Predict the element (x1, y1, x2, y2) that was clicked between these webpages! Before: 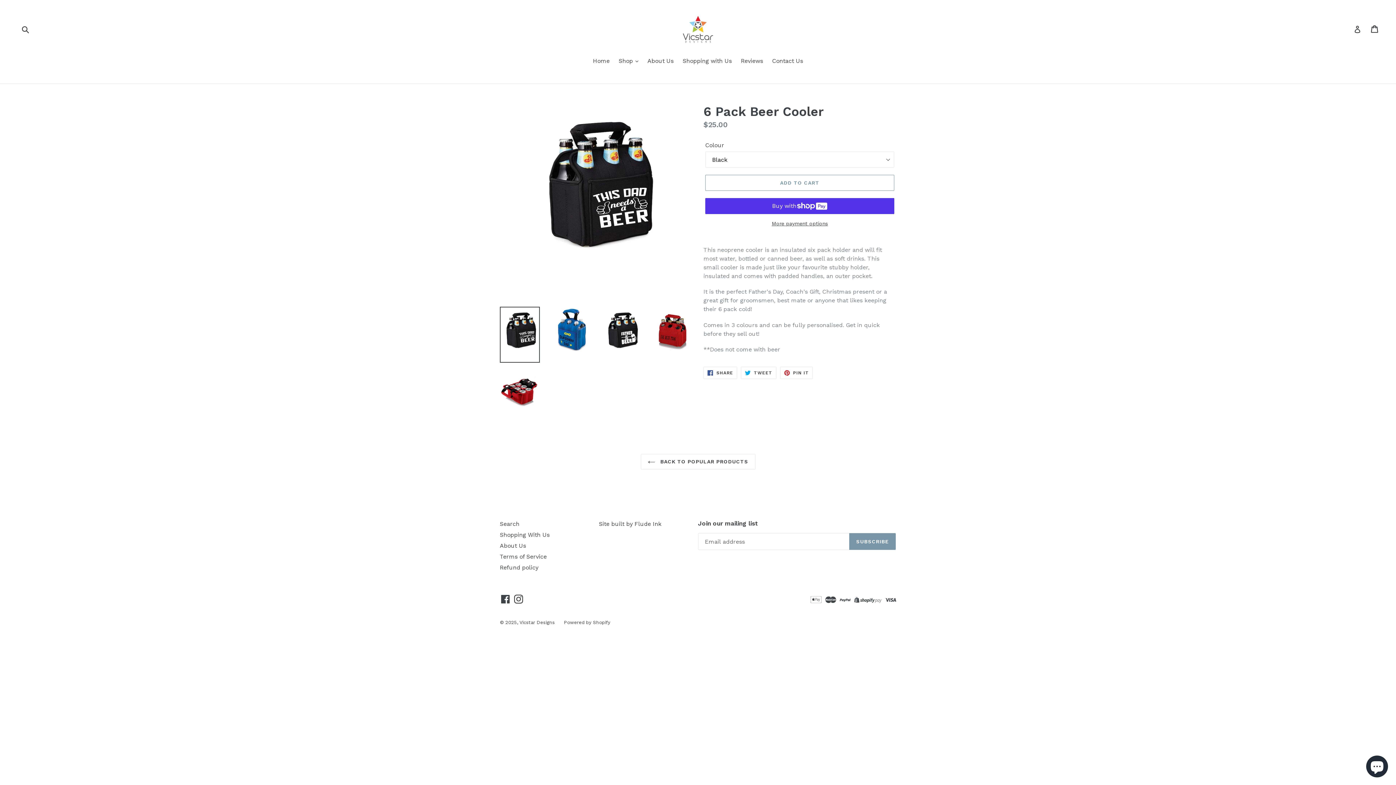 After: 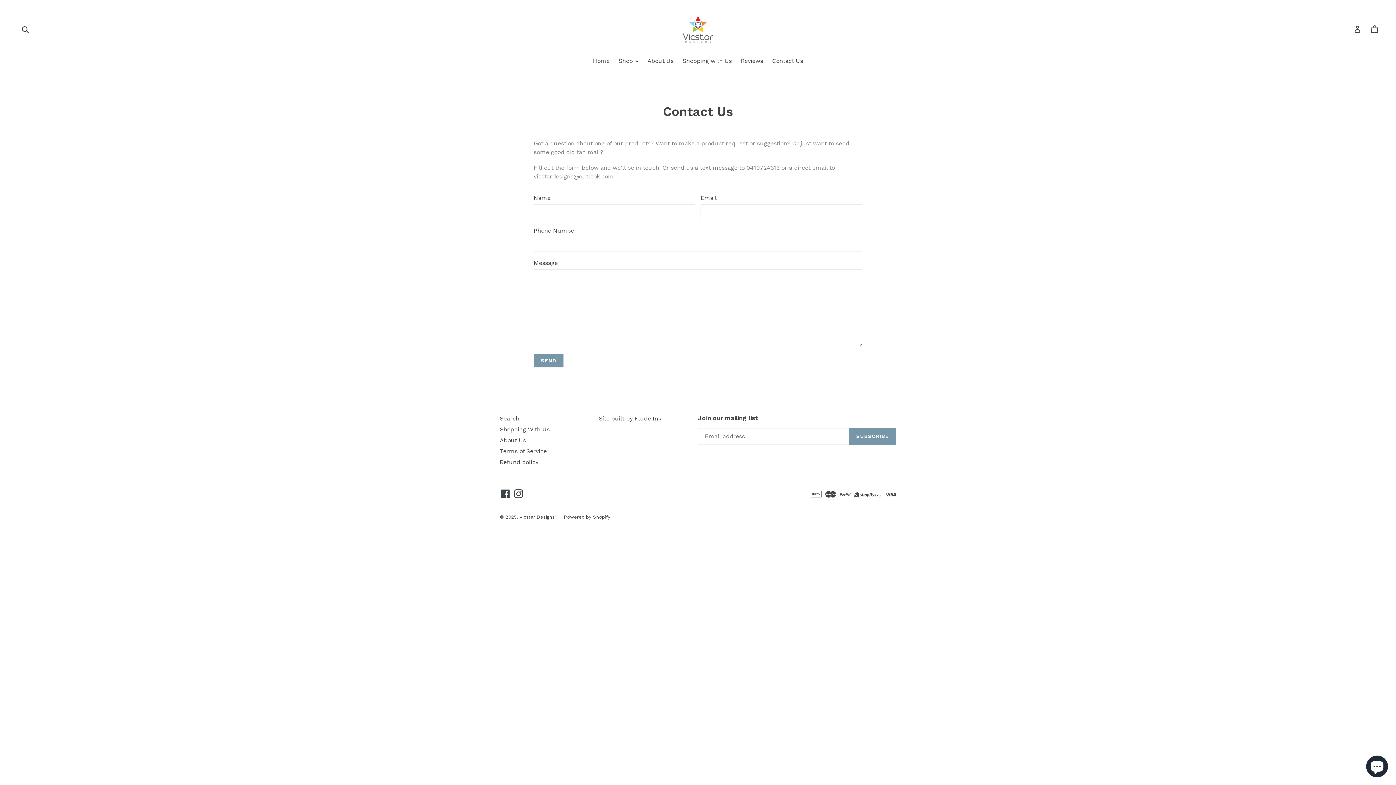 Action: bbox: (768, 56, 806, 66) label: Contact Us